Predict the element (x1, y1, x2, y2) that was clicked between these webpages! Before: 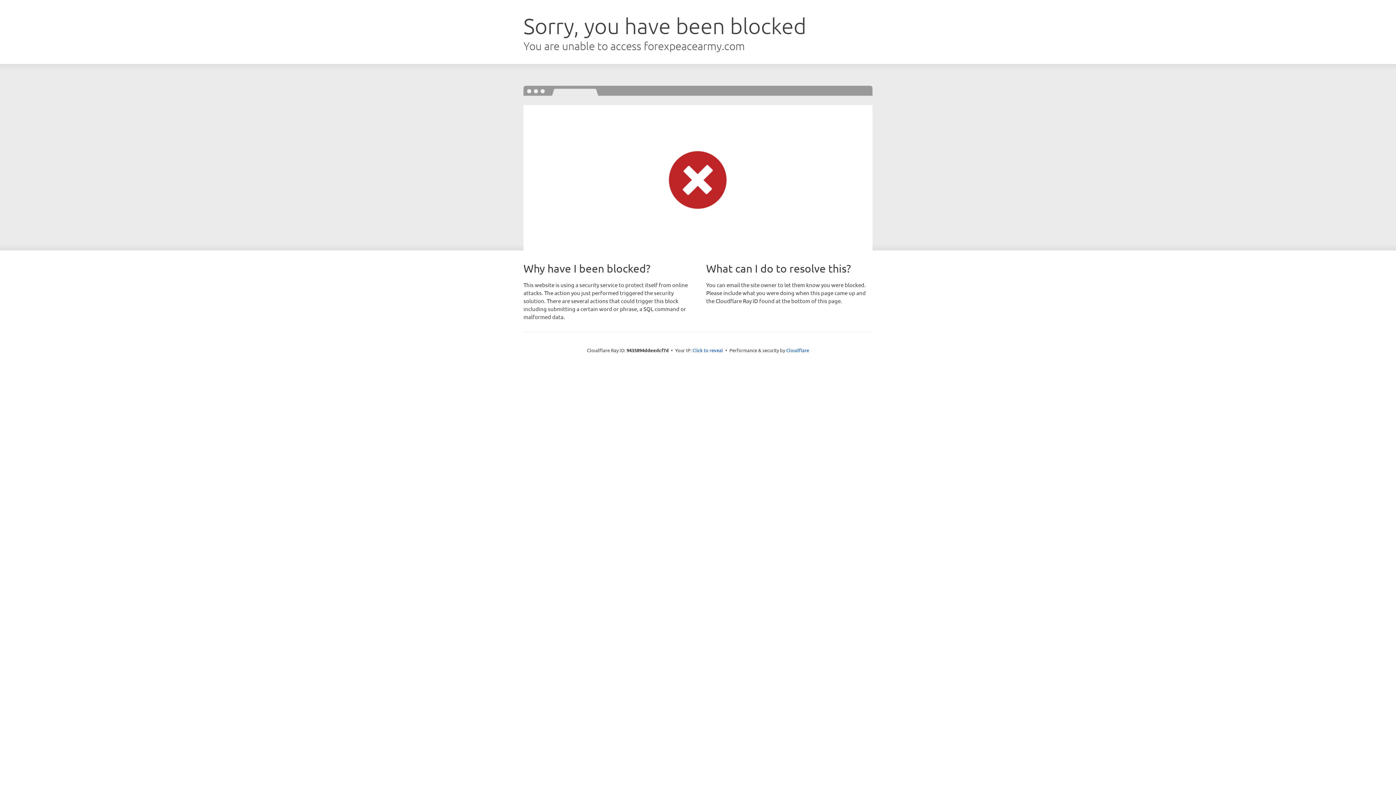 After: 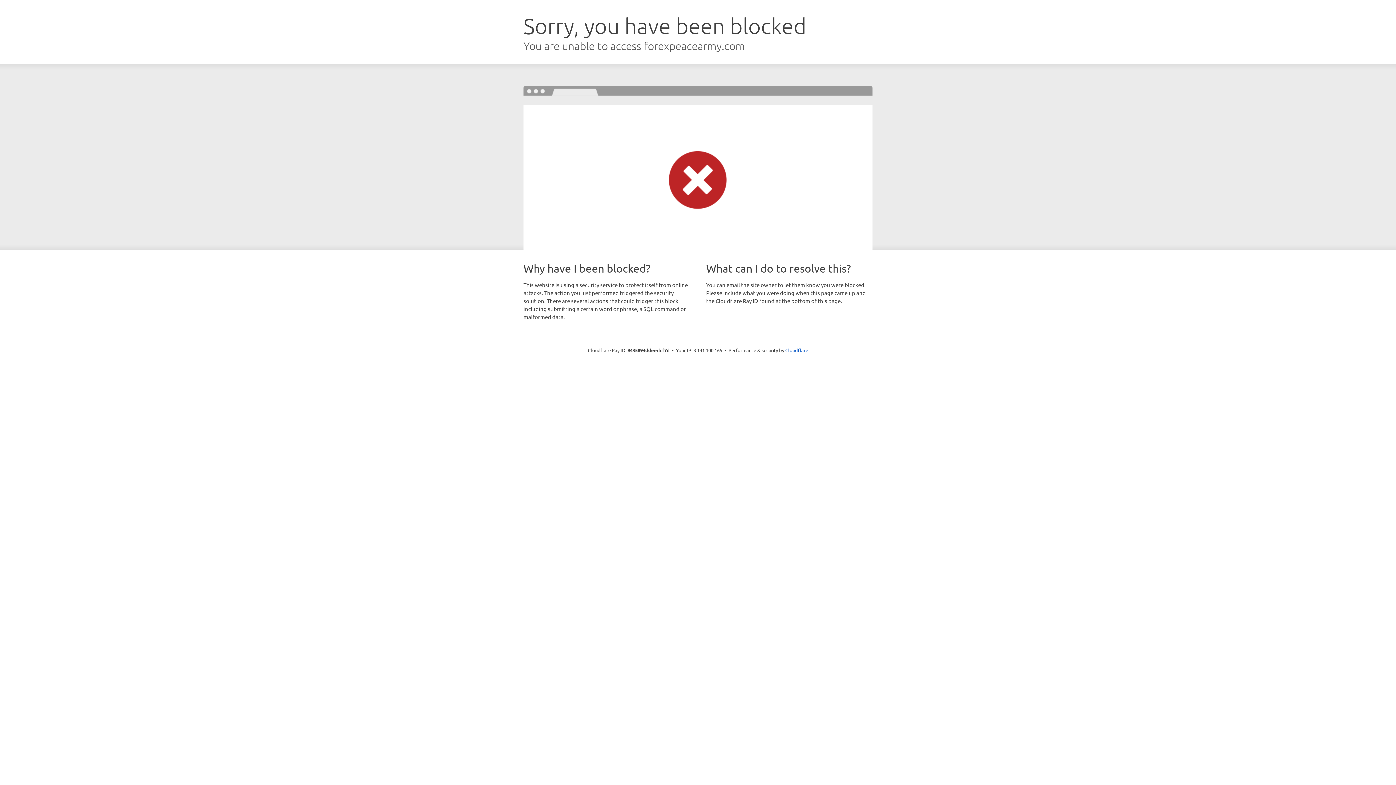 Action: label: Click to reveal bbox: (692, 346, 723, 353)